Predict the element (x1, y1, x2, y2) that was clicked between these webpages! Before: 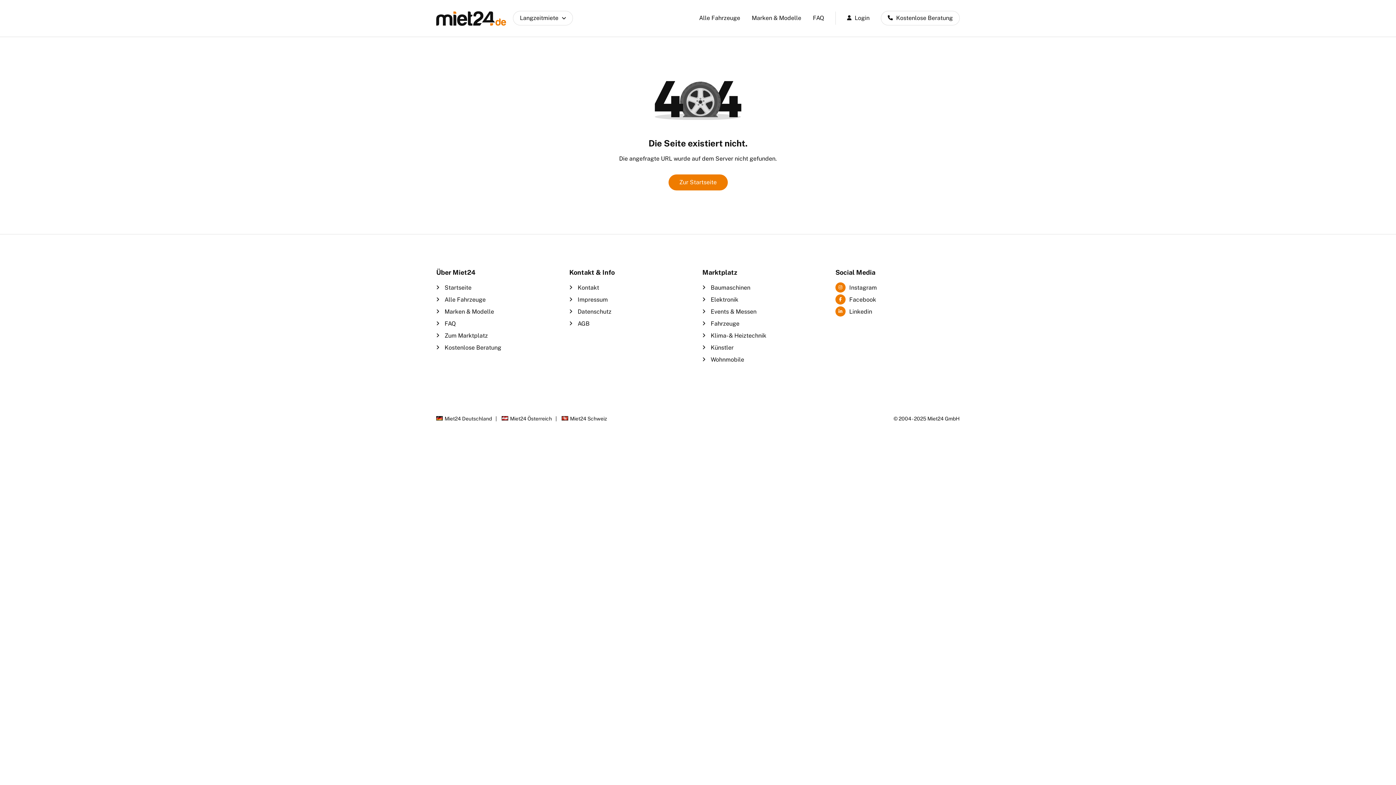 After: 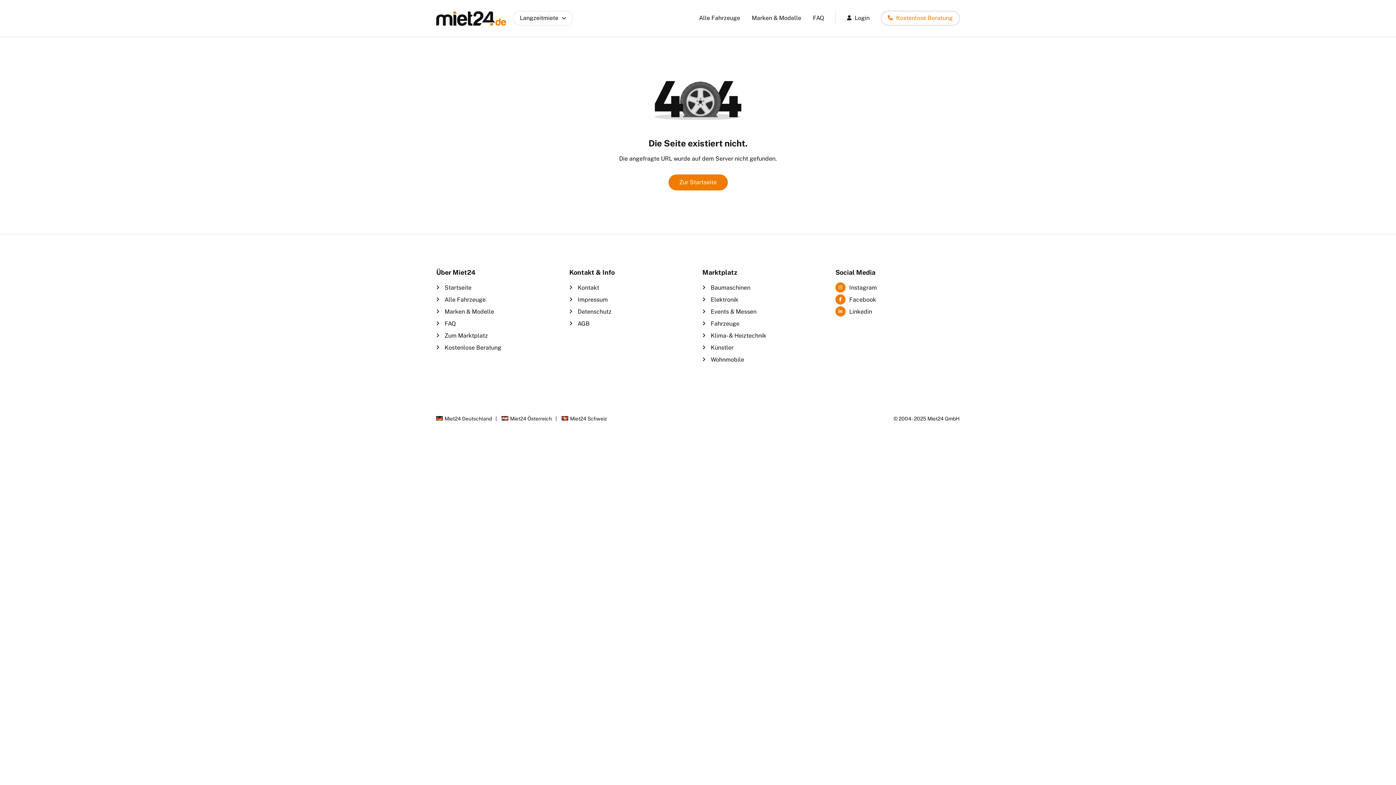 Action: bbox: (881, 10, 960, 25) label:  Kostenlose Beratung